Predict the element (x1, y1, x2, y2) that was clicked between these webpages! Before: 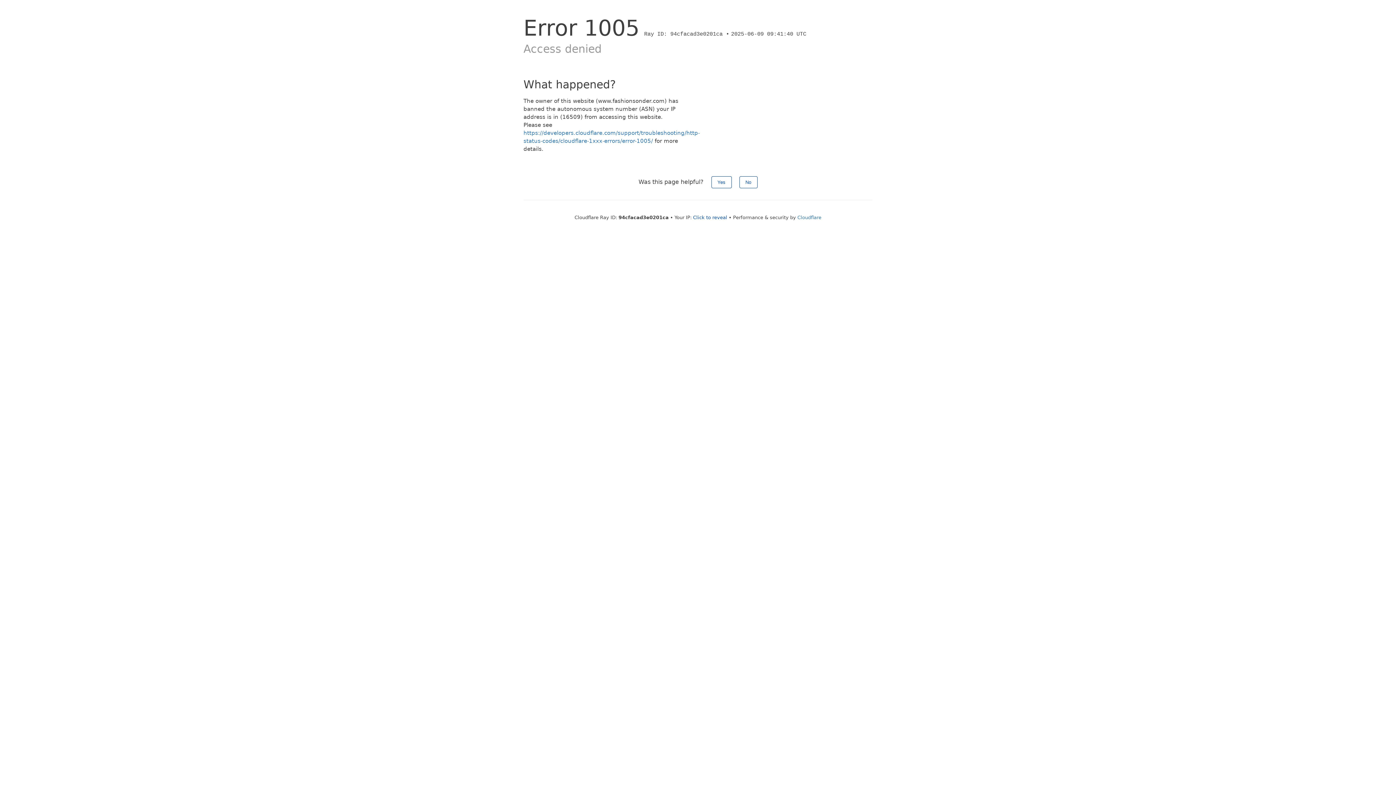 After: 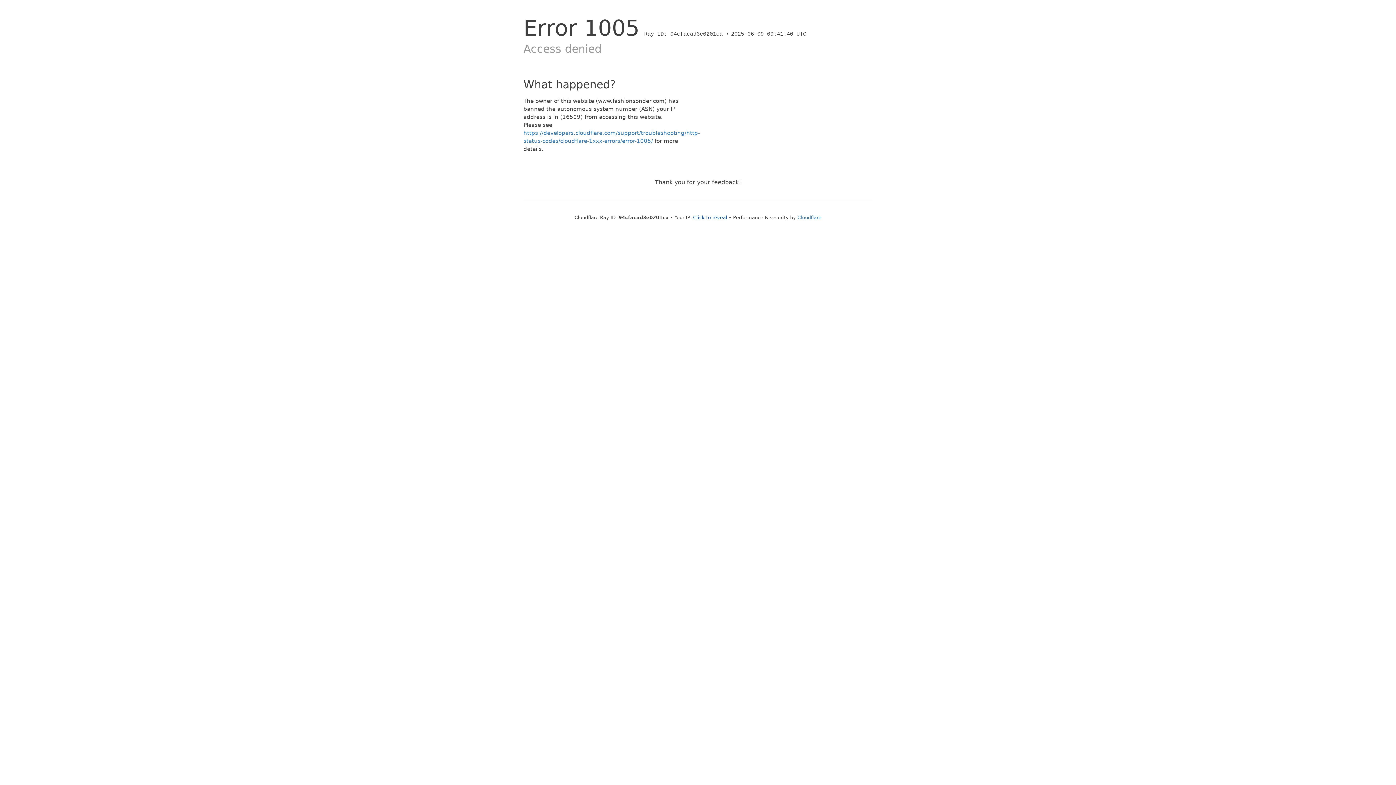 Action: label: No bbox: (739, 176, 757, 188)